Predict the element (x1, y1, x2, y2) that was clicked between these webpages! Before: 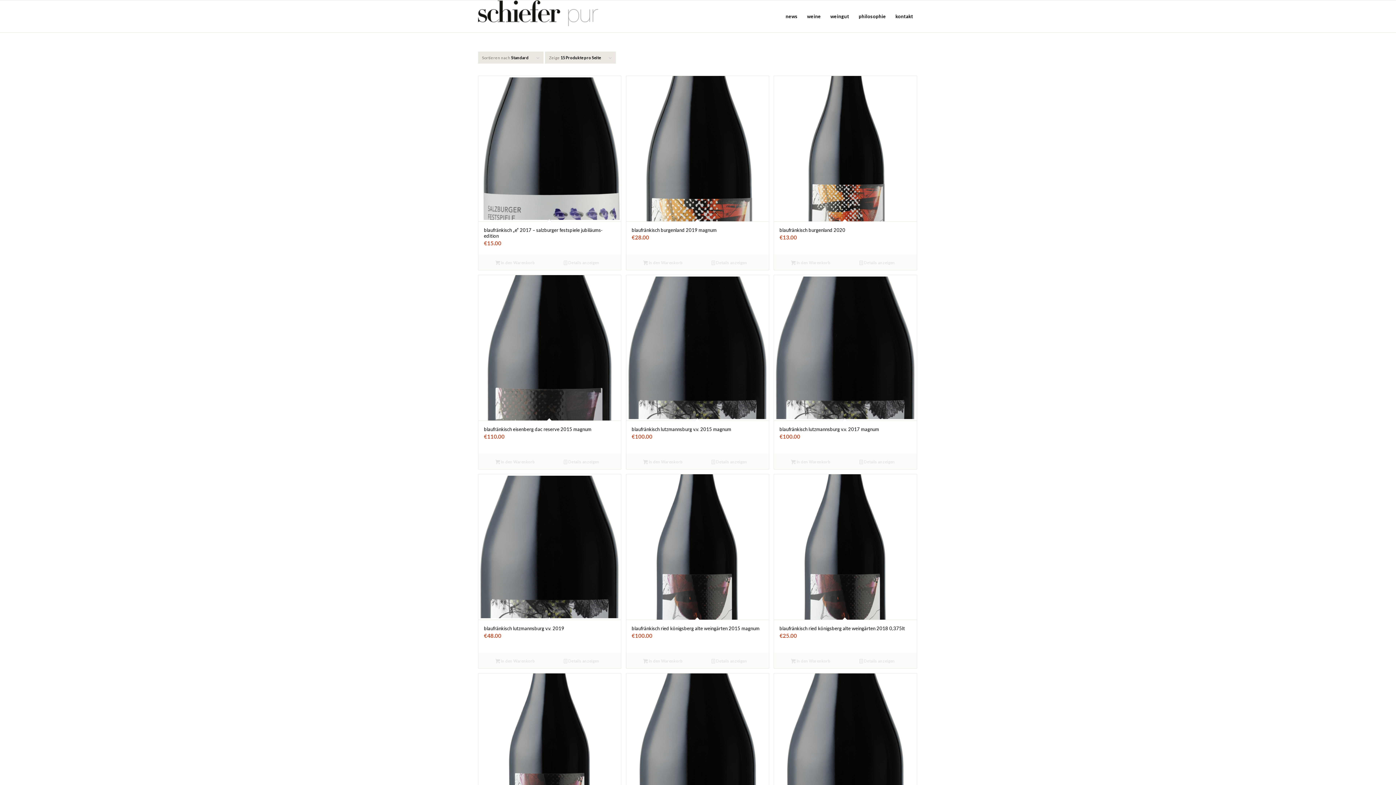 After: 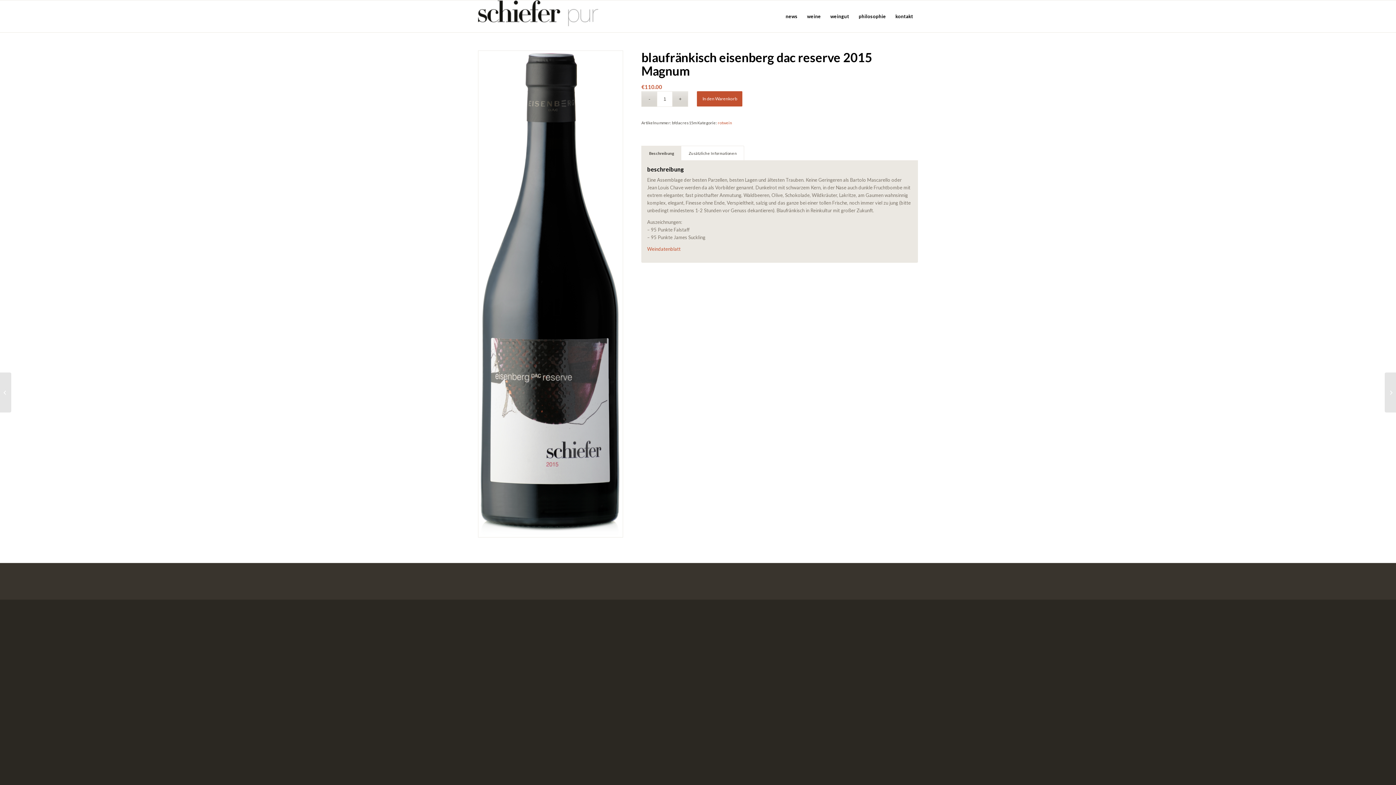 Action: bbox: (548, 457, 614, 465) label:  Details anzeigen